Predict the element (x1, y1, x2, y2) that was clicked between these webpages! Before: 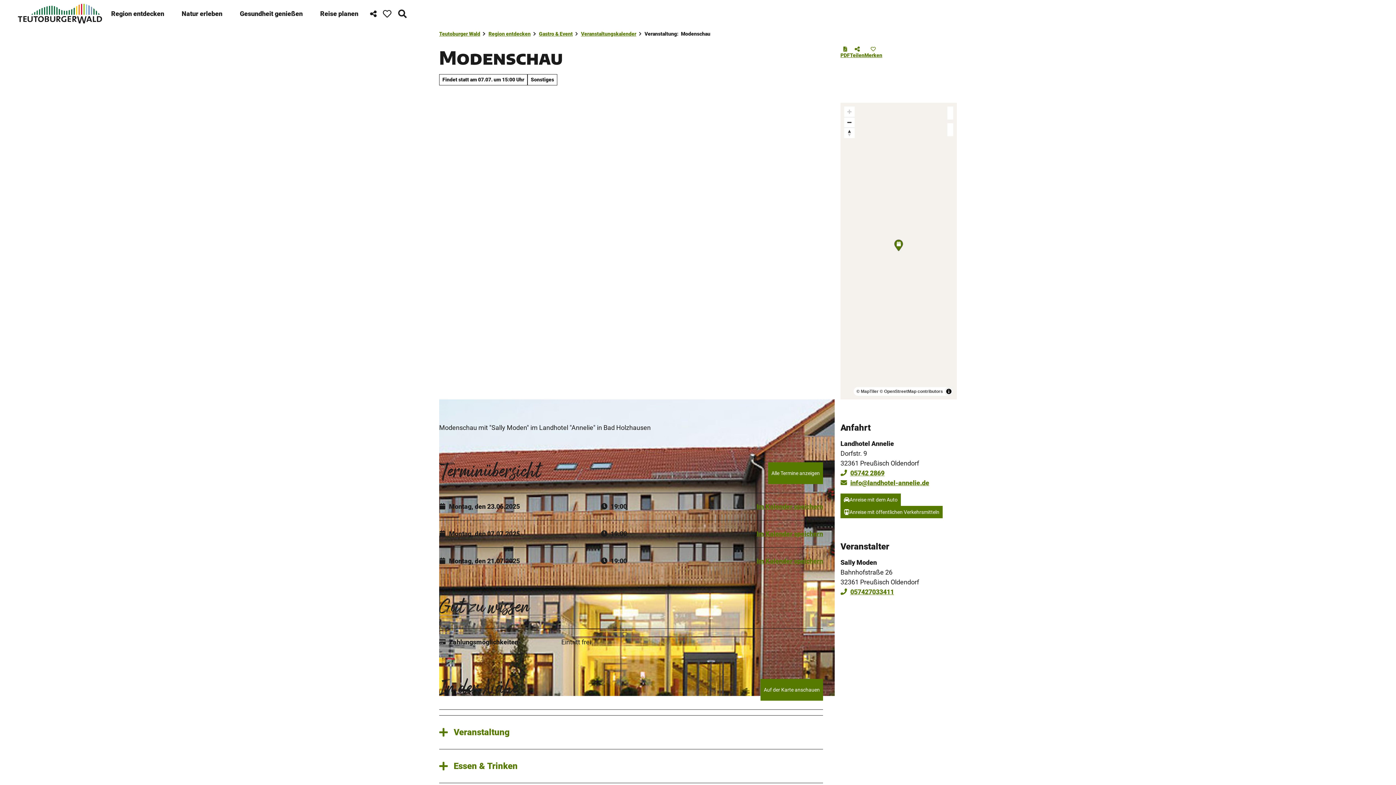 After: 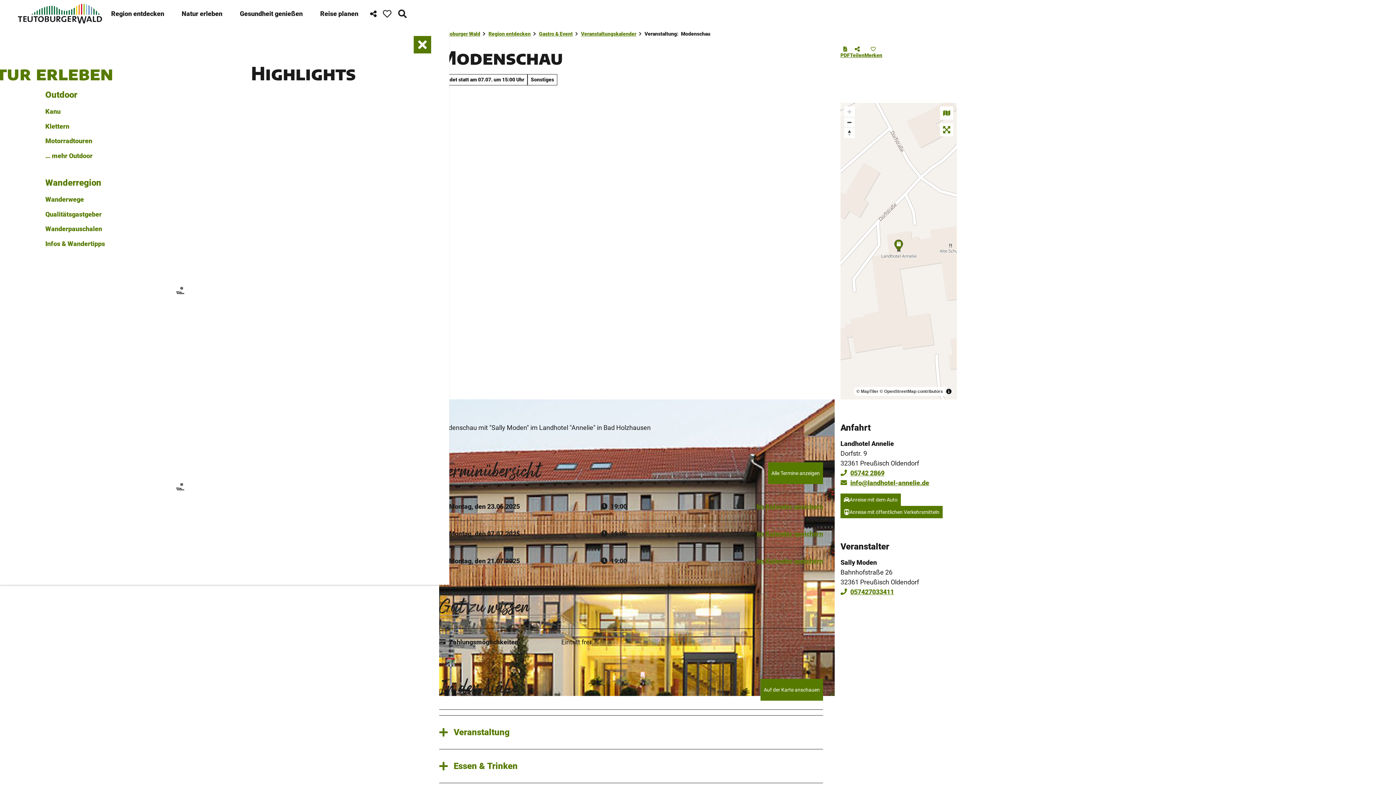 Action: bbox: (173, 0, 231, 27) label: Natur erleben